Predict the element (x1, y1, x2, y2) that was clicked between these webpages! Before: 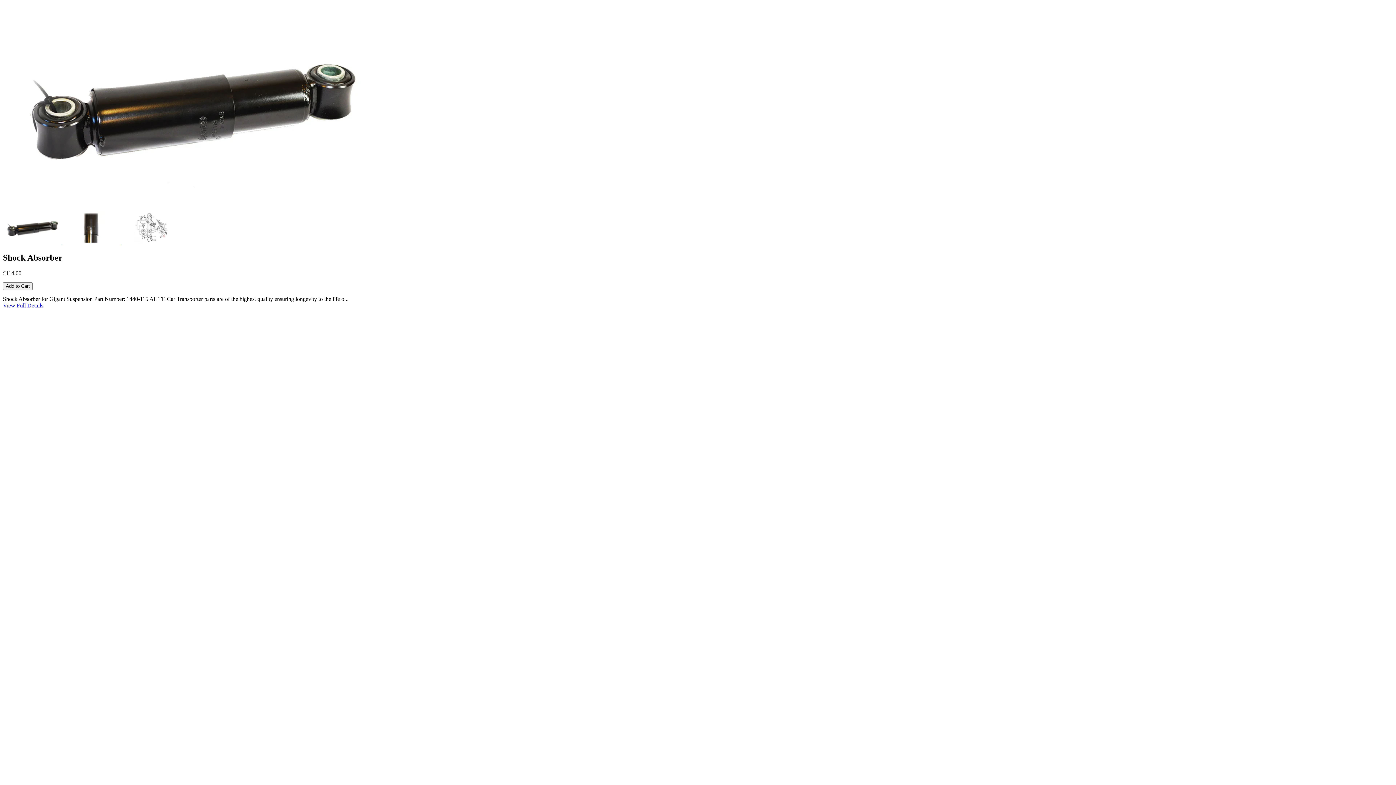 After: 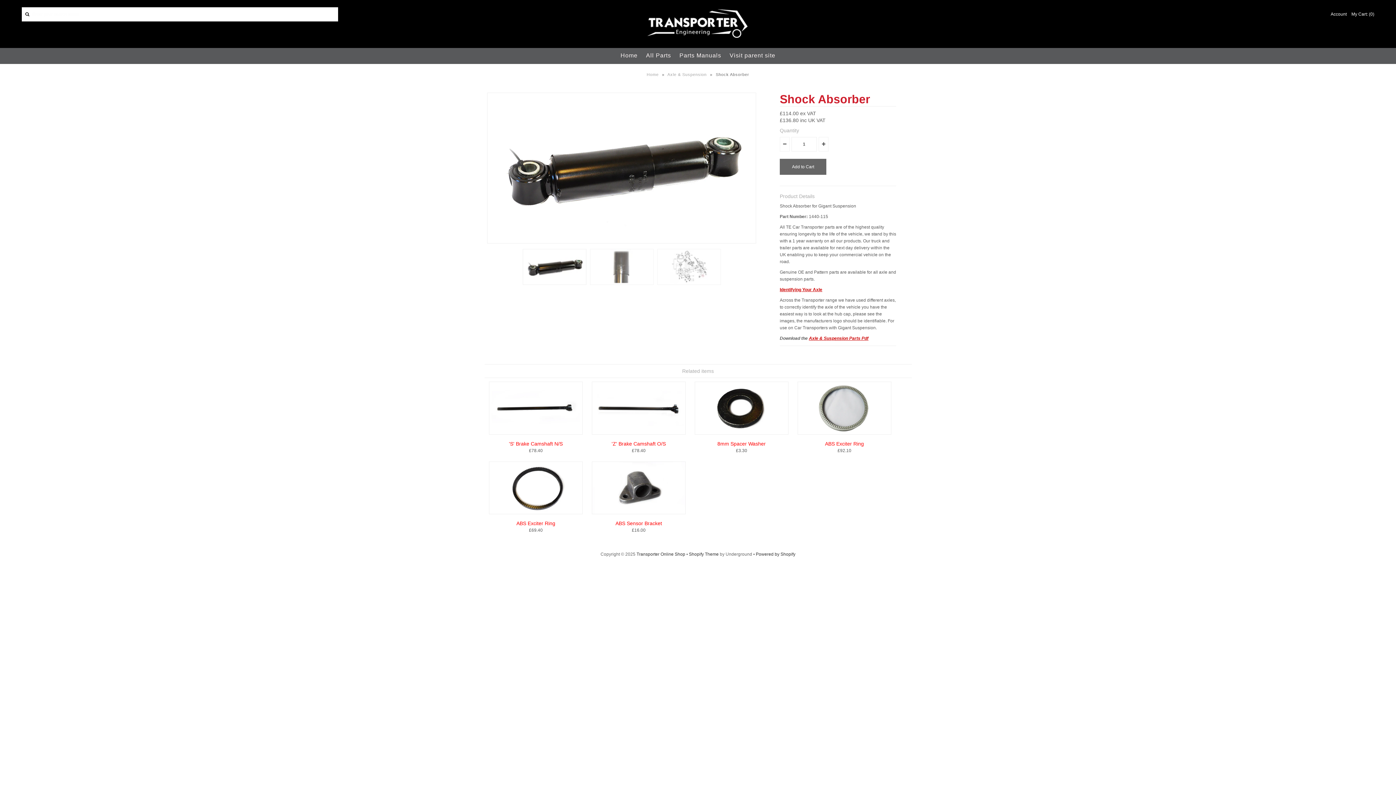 Action: label: View Full Details bbox: (2, 302, 43, 308)